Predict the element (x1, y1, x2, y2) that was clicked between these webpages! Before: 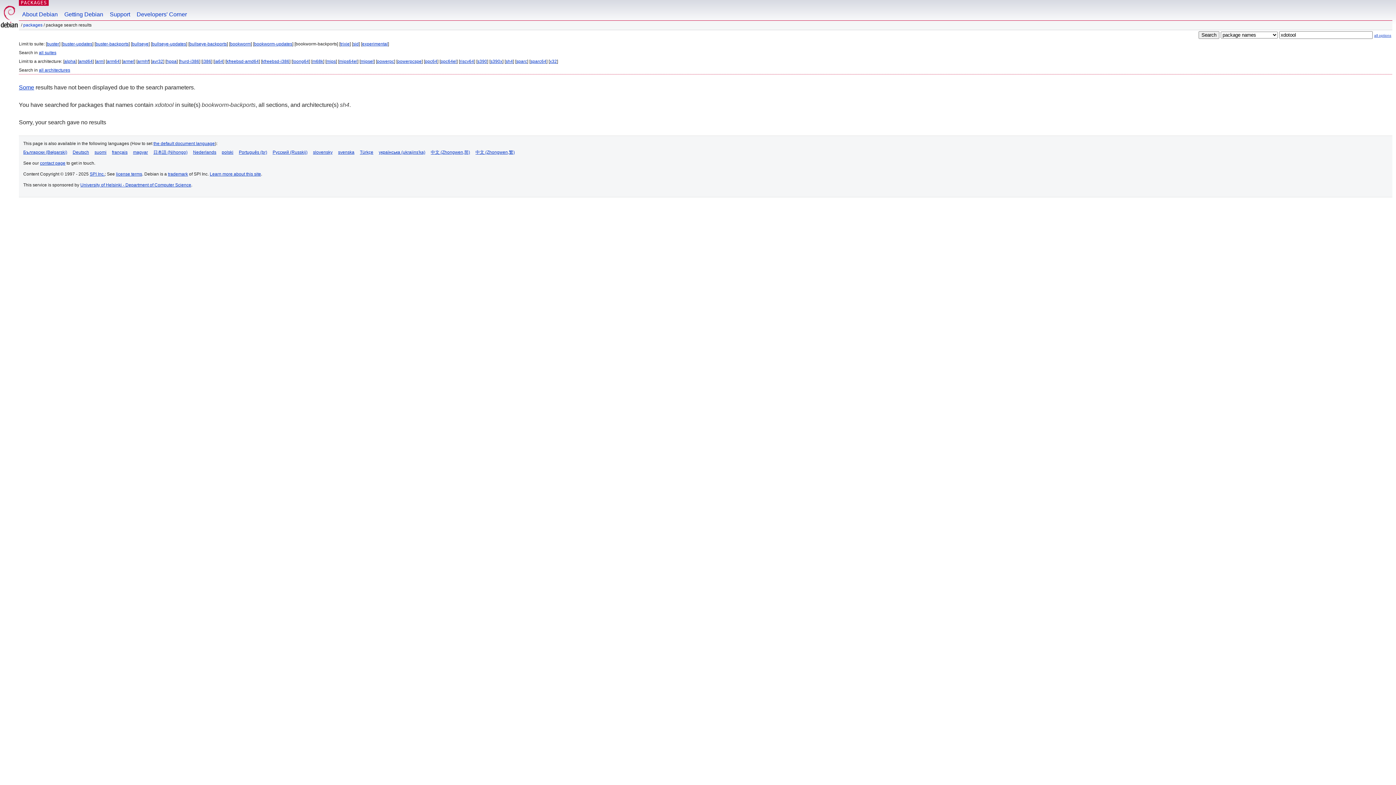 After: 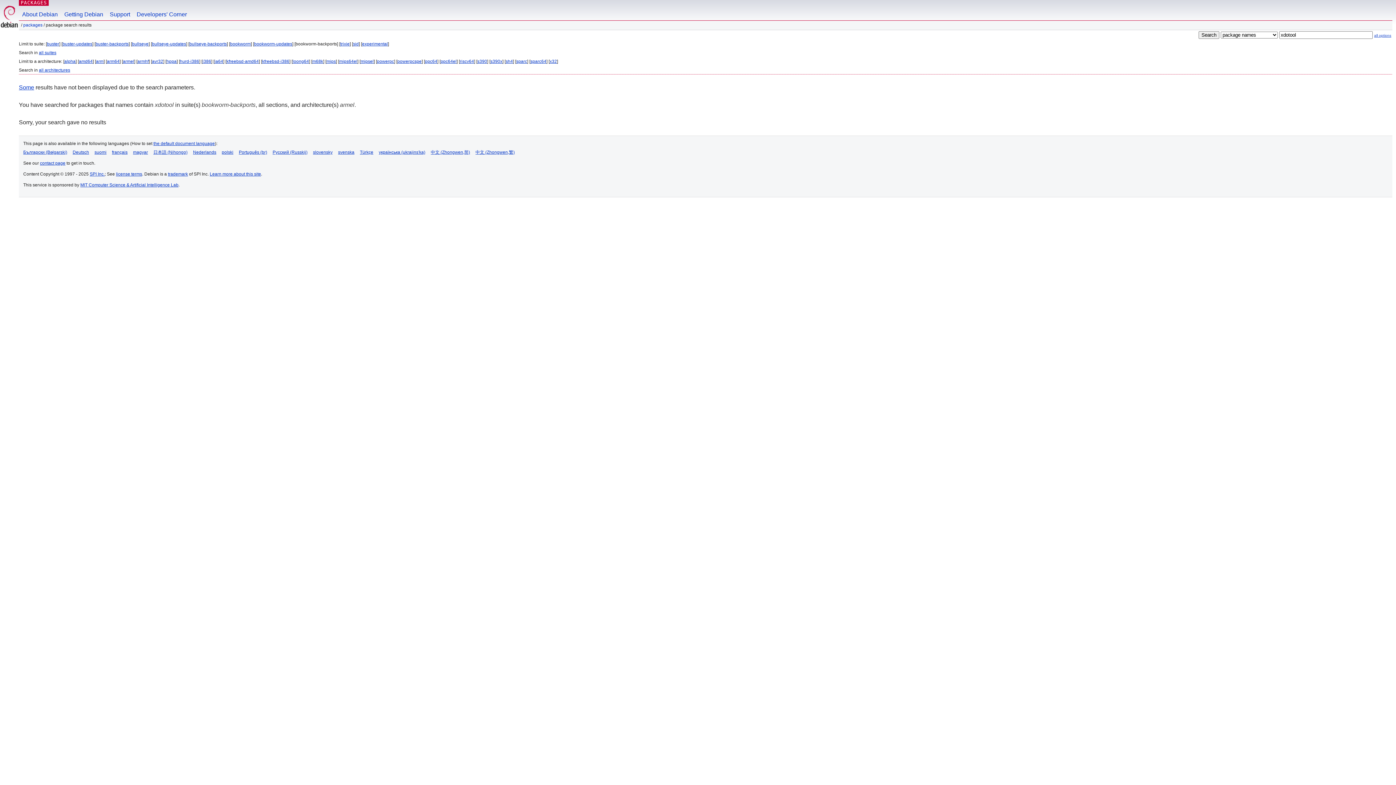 Action: bbox: (122, 58, 134, 64) label: armel